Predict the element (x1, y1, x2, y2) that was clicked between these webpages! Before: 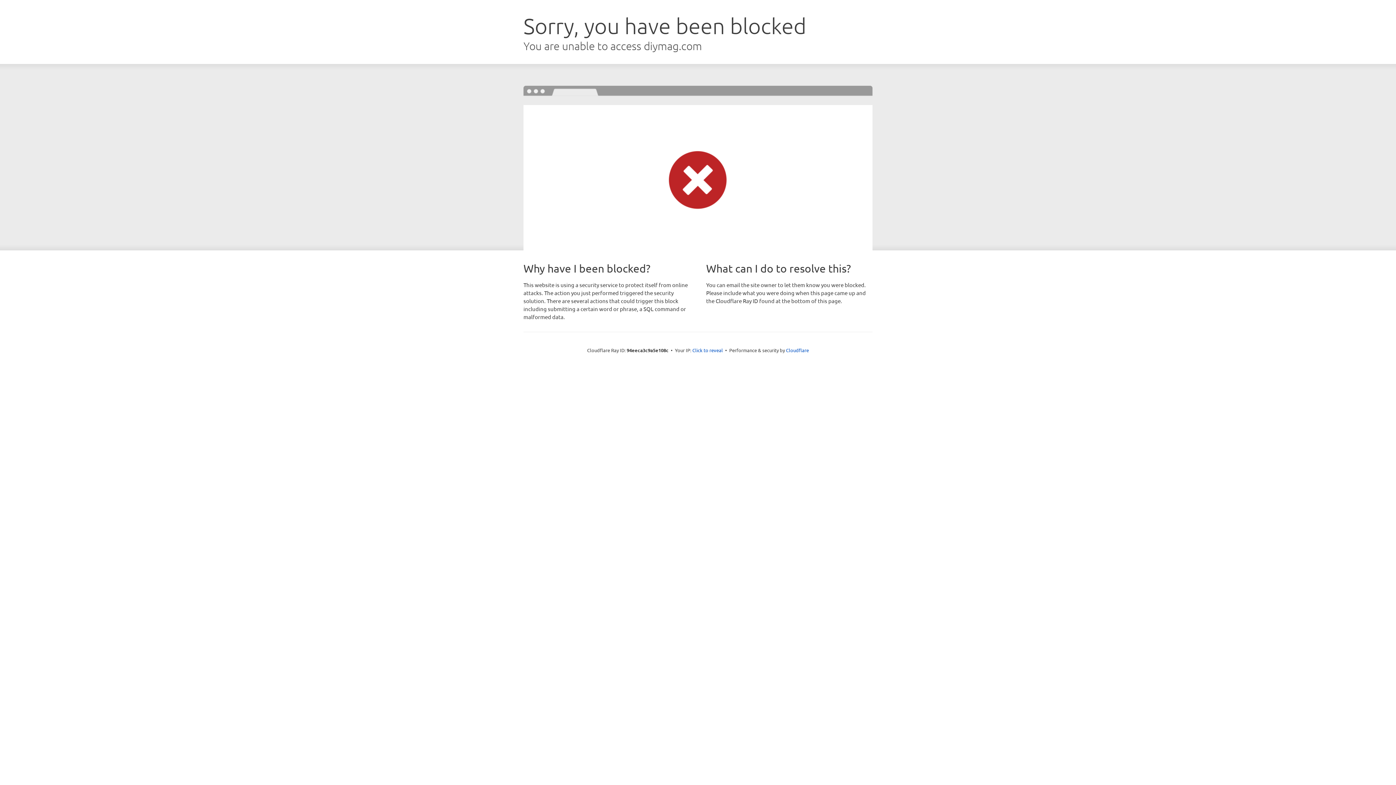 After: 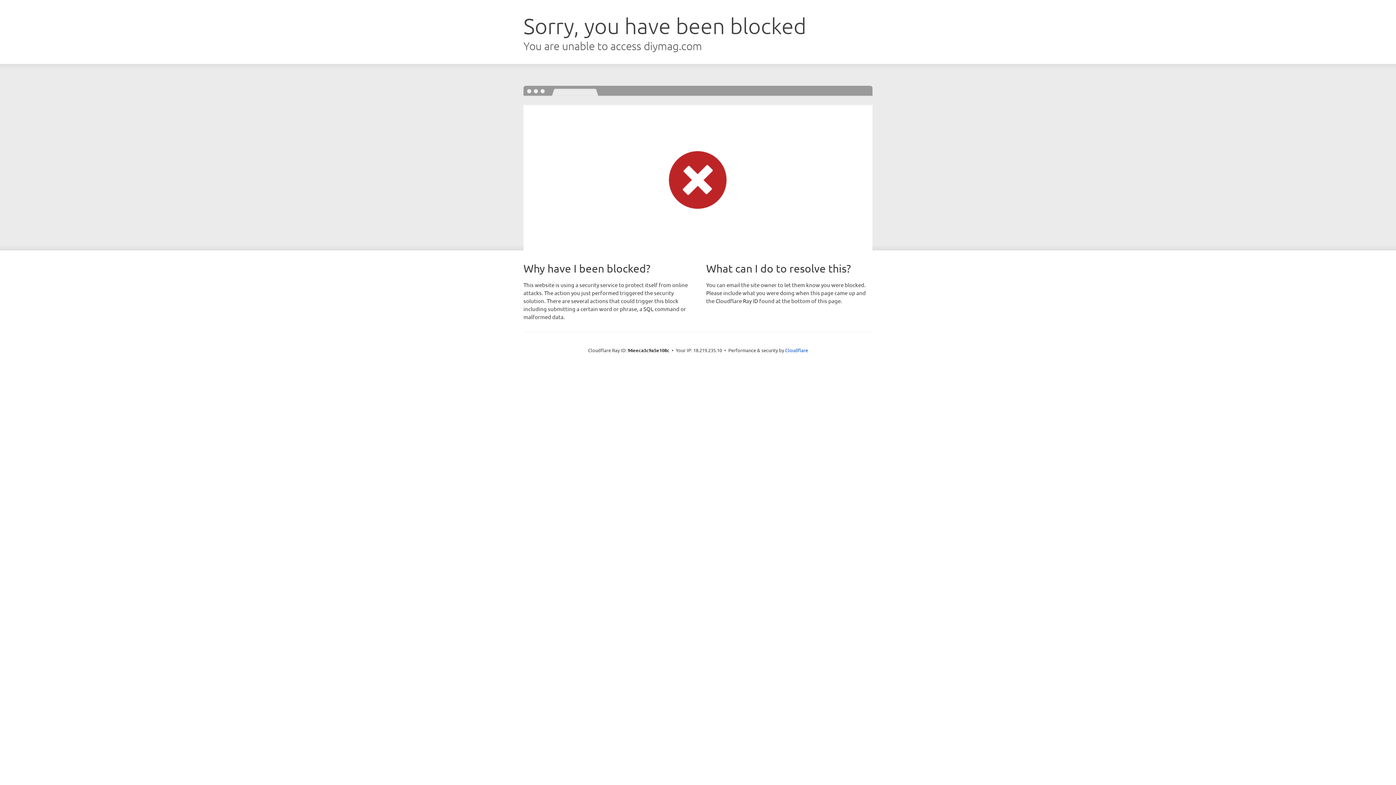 Action: label: Click to reveal bbox: (692, 346, 723, 353)